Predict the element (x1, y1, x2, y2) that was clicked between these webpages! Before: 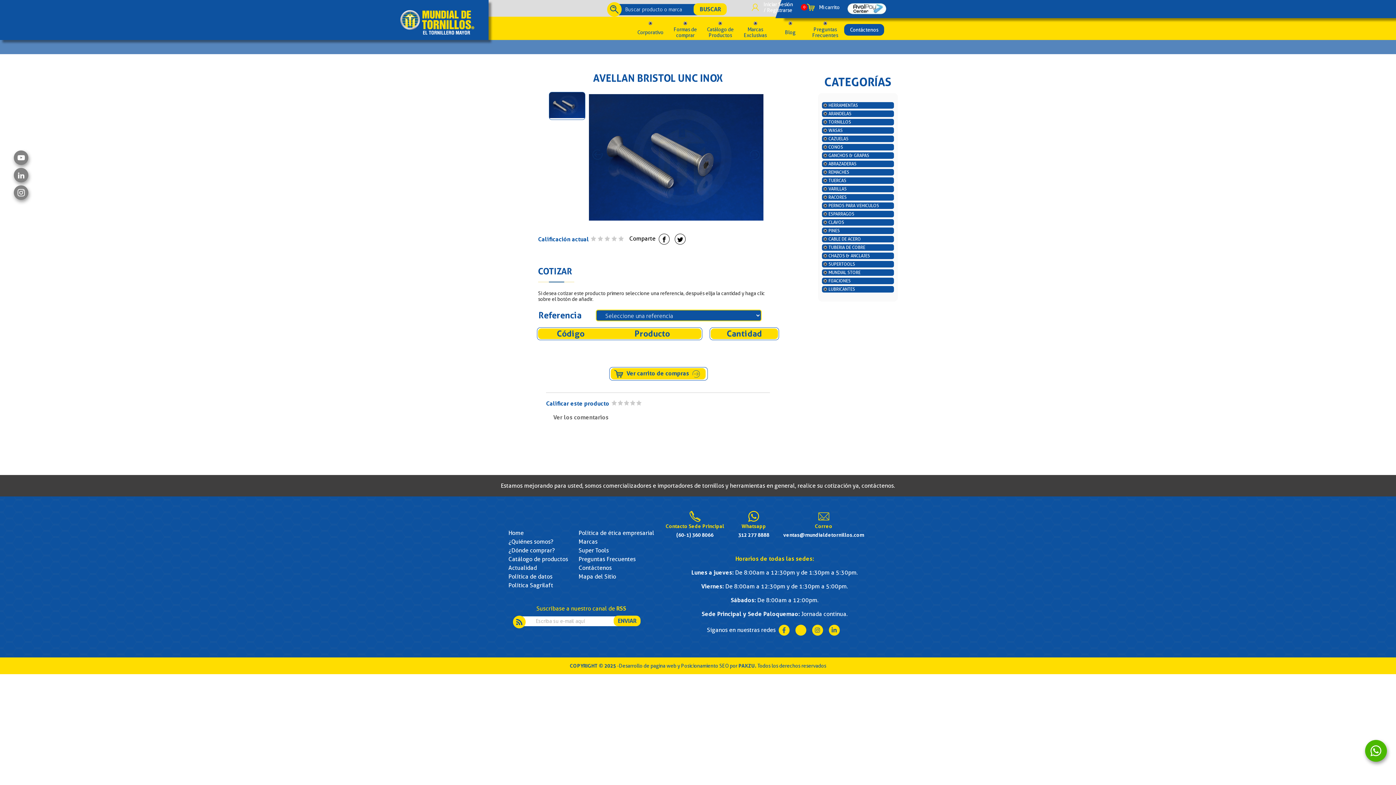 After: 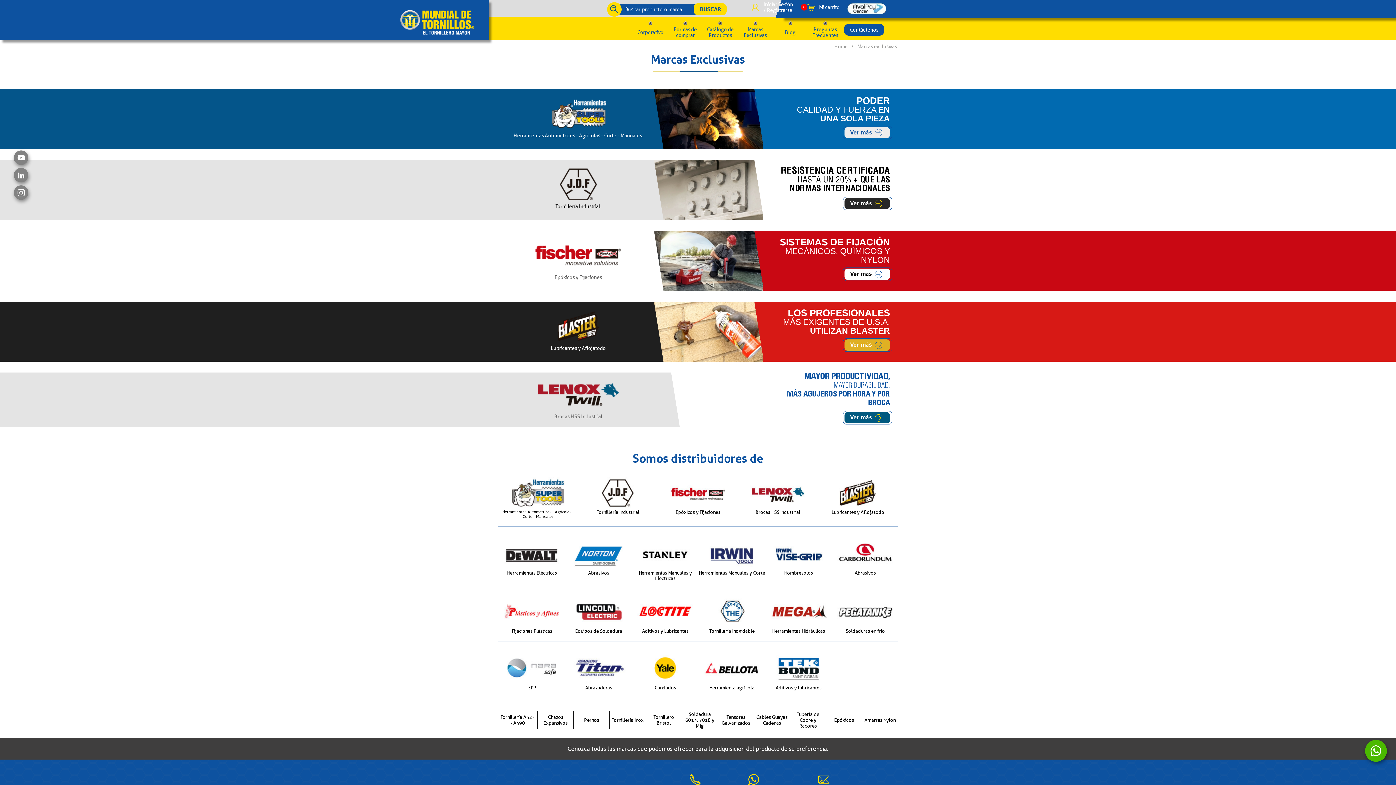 Action: label: Marcas bbox: (578, 538, 597, 545)